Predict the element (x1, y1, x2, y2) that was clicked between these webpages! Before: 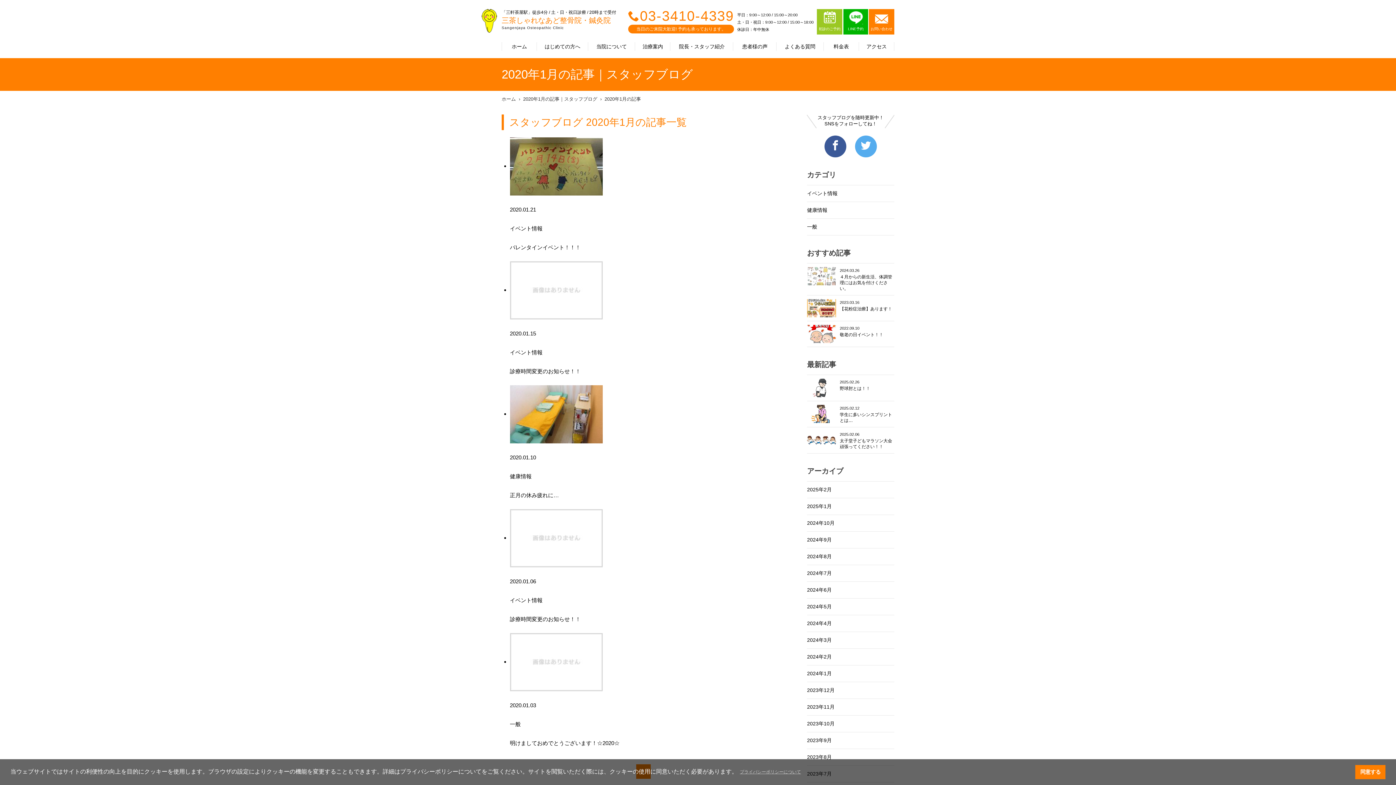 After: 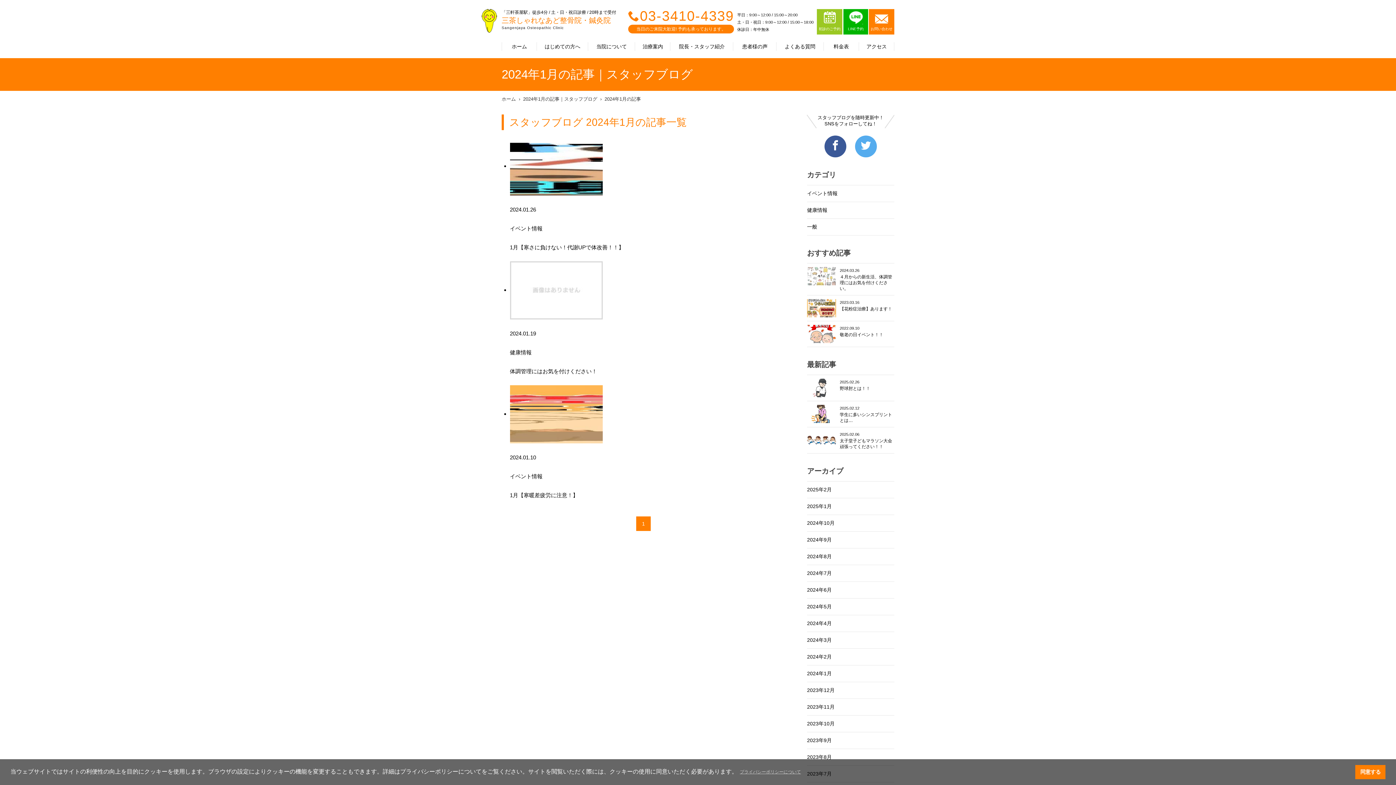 Action: label: 2024年1月 bbox: (807, 665, 894, 682)